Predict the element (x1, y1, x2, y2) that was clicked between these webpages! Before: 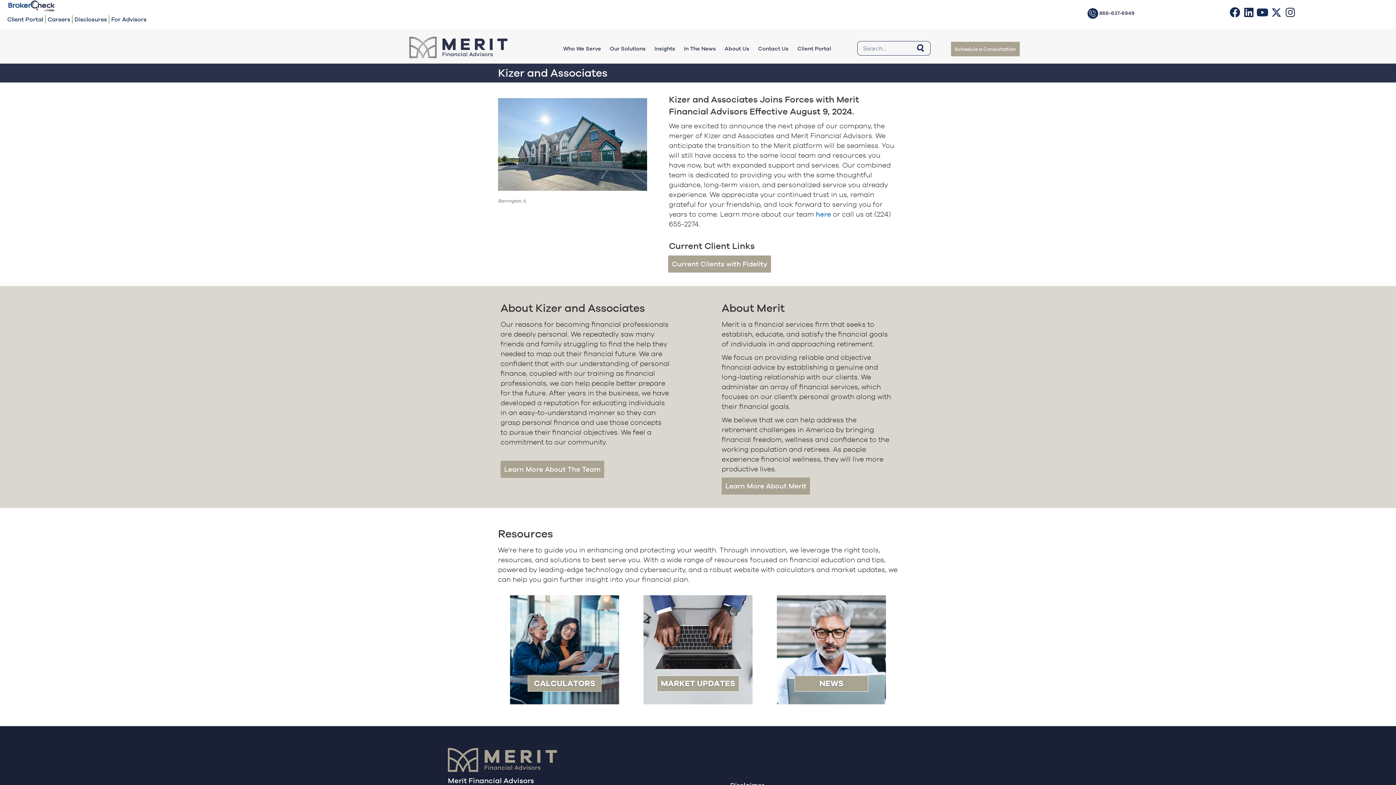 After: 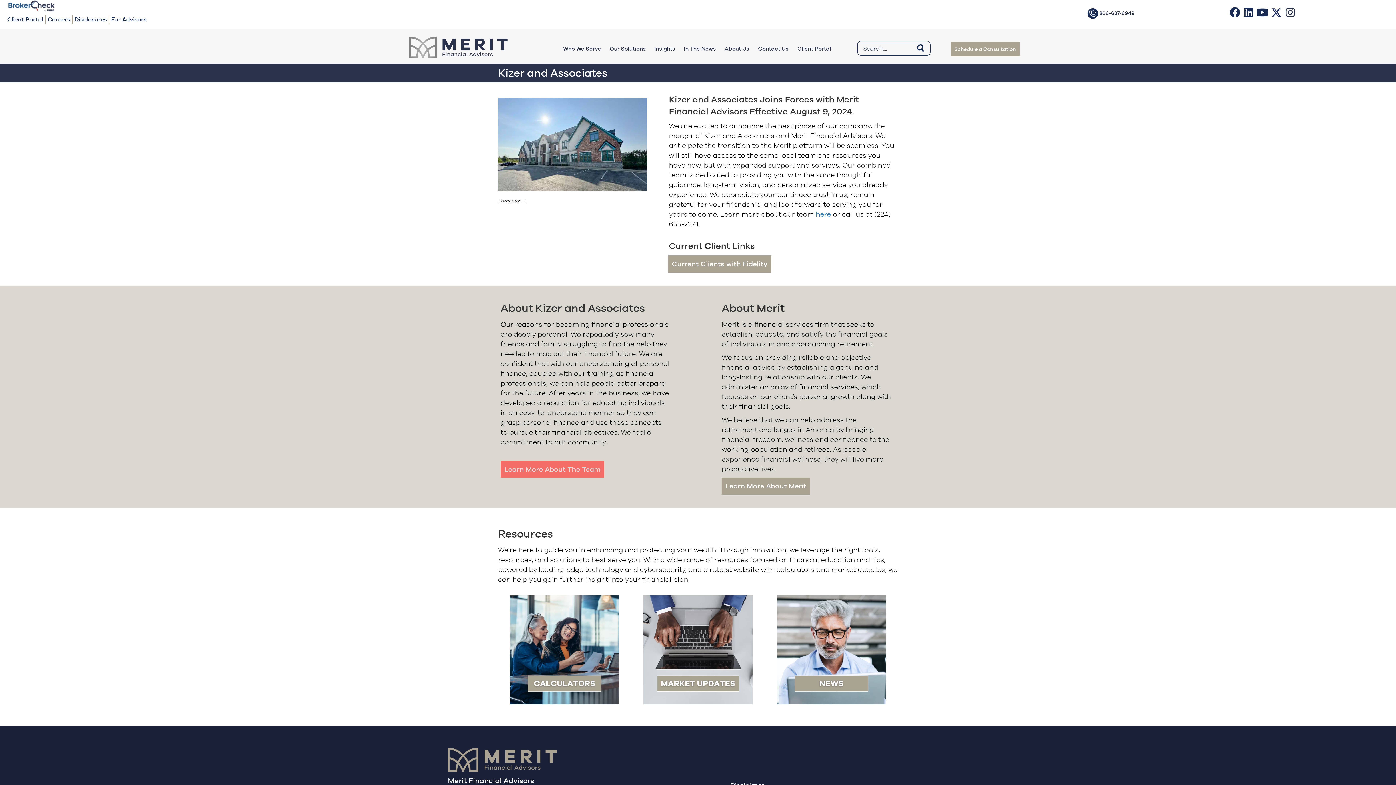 Action: bbox: (500, 461, 604, 478) label: Learn More About The Team